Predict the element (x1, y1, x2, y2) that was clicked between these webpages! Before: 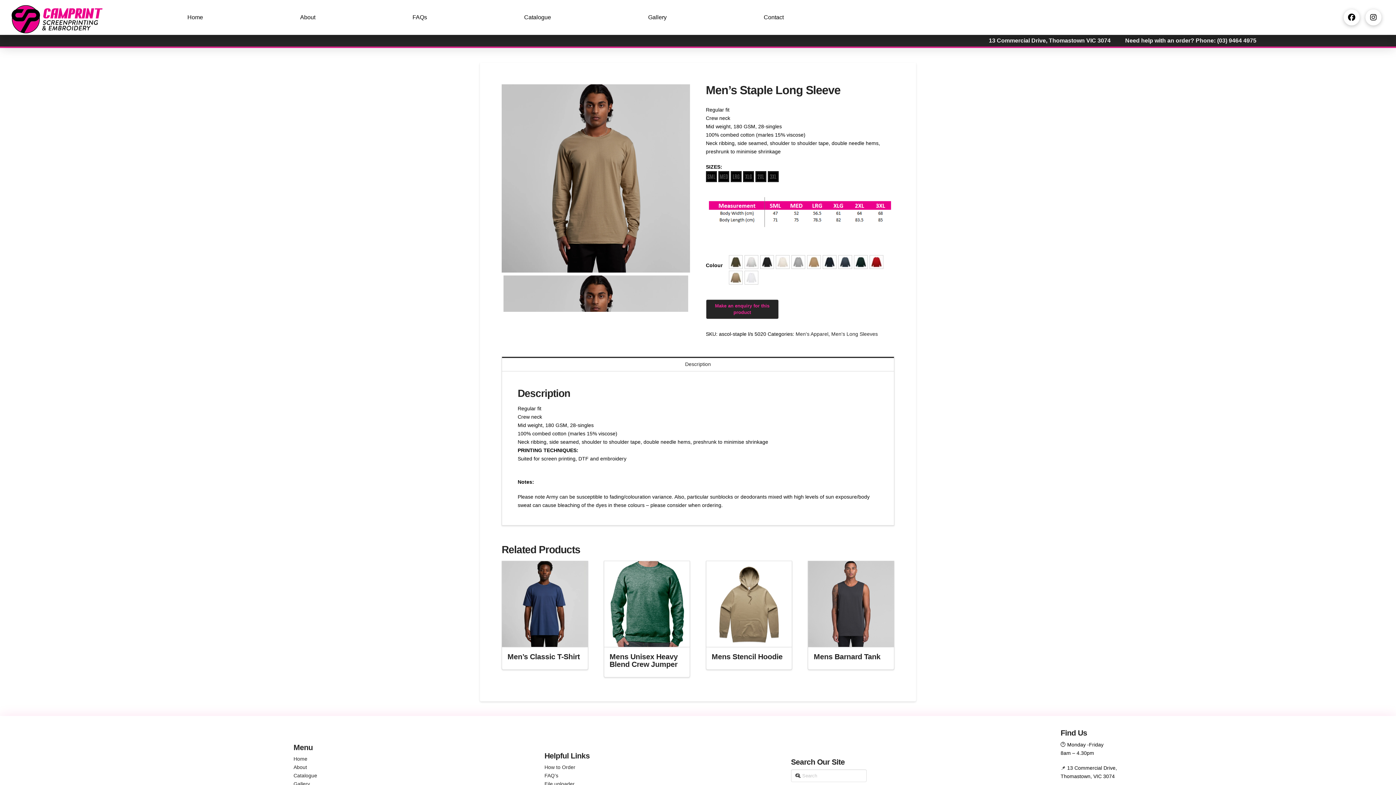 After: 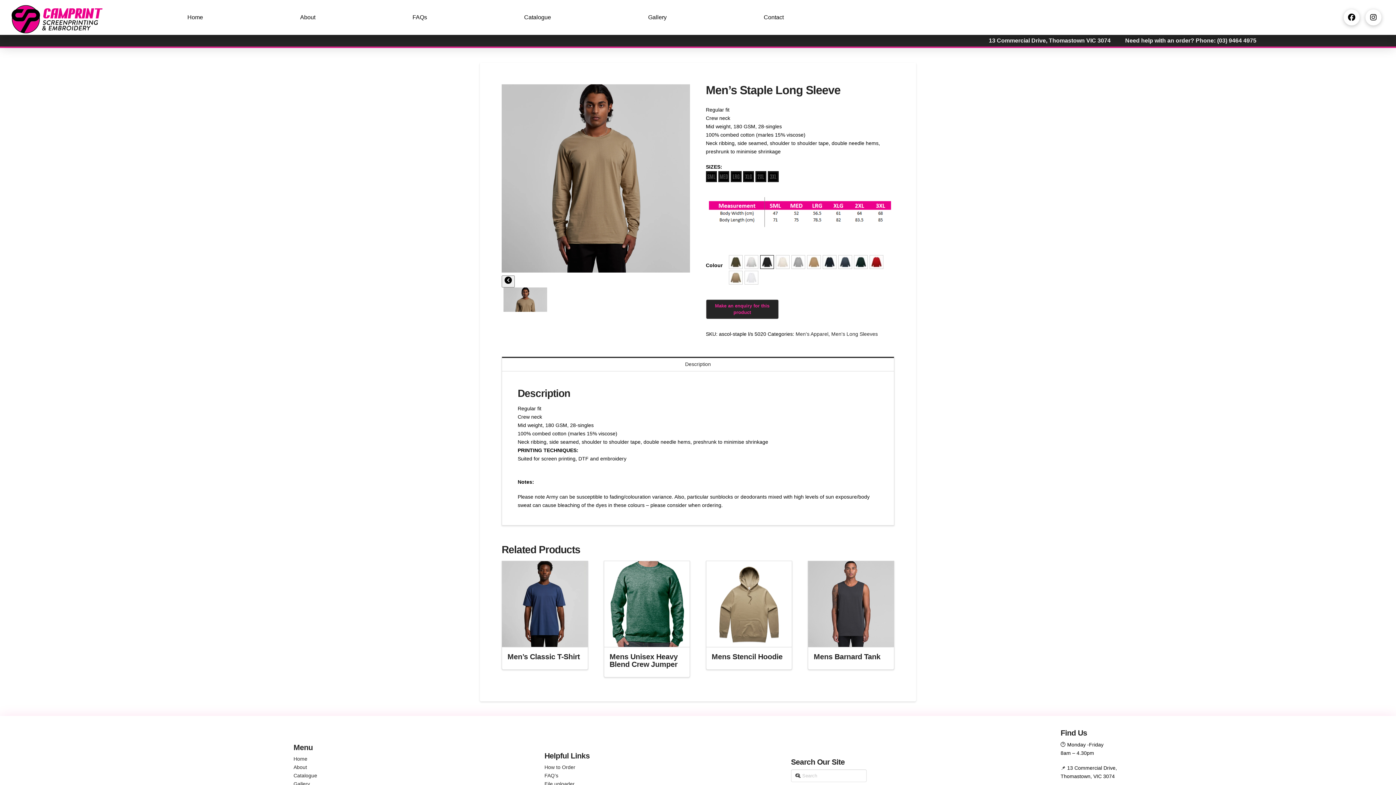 Action: bbox: (761, 256, 773, 268)